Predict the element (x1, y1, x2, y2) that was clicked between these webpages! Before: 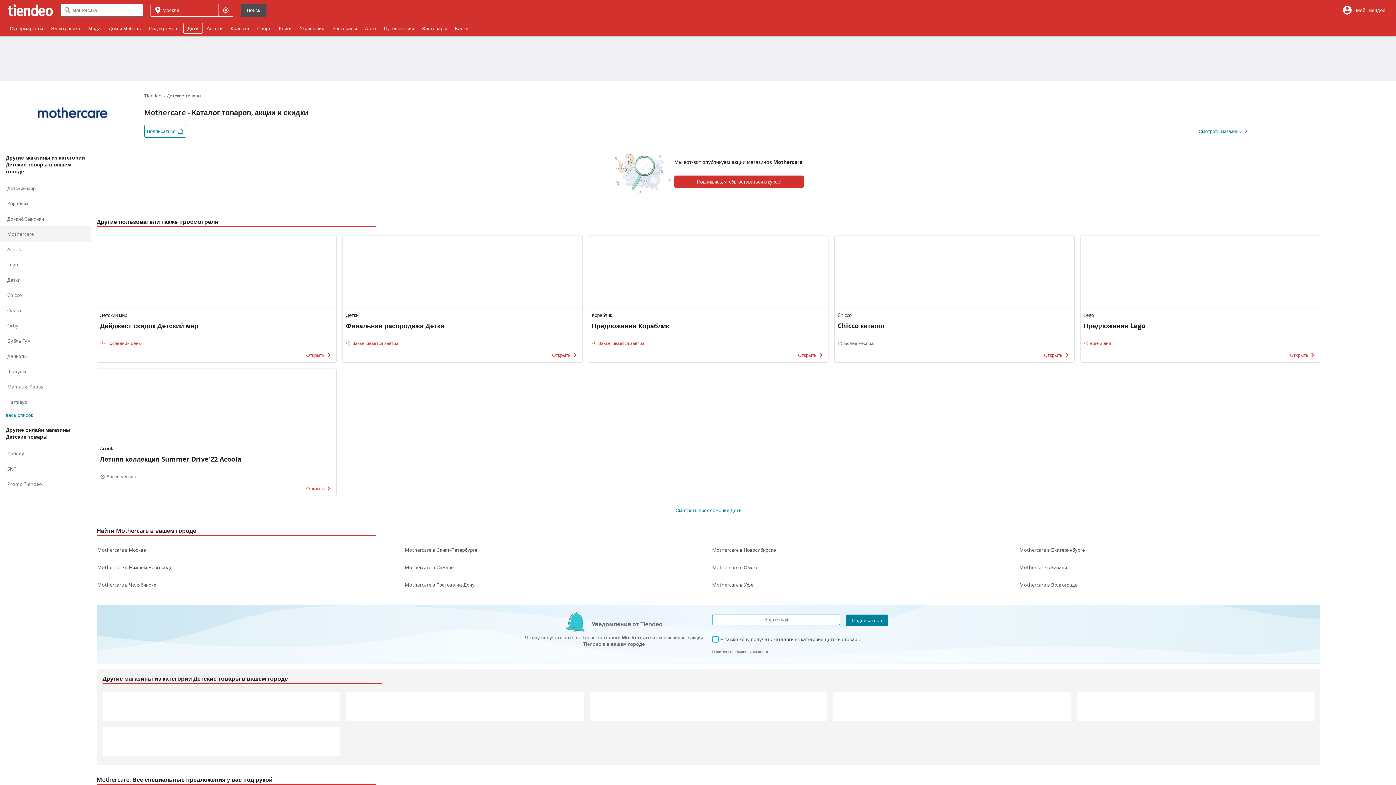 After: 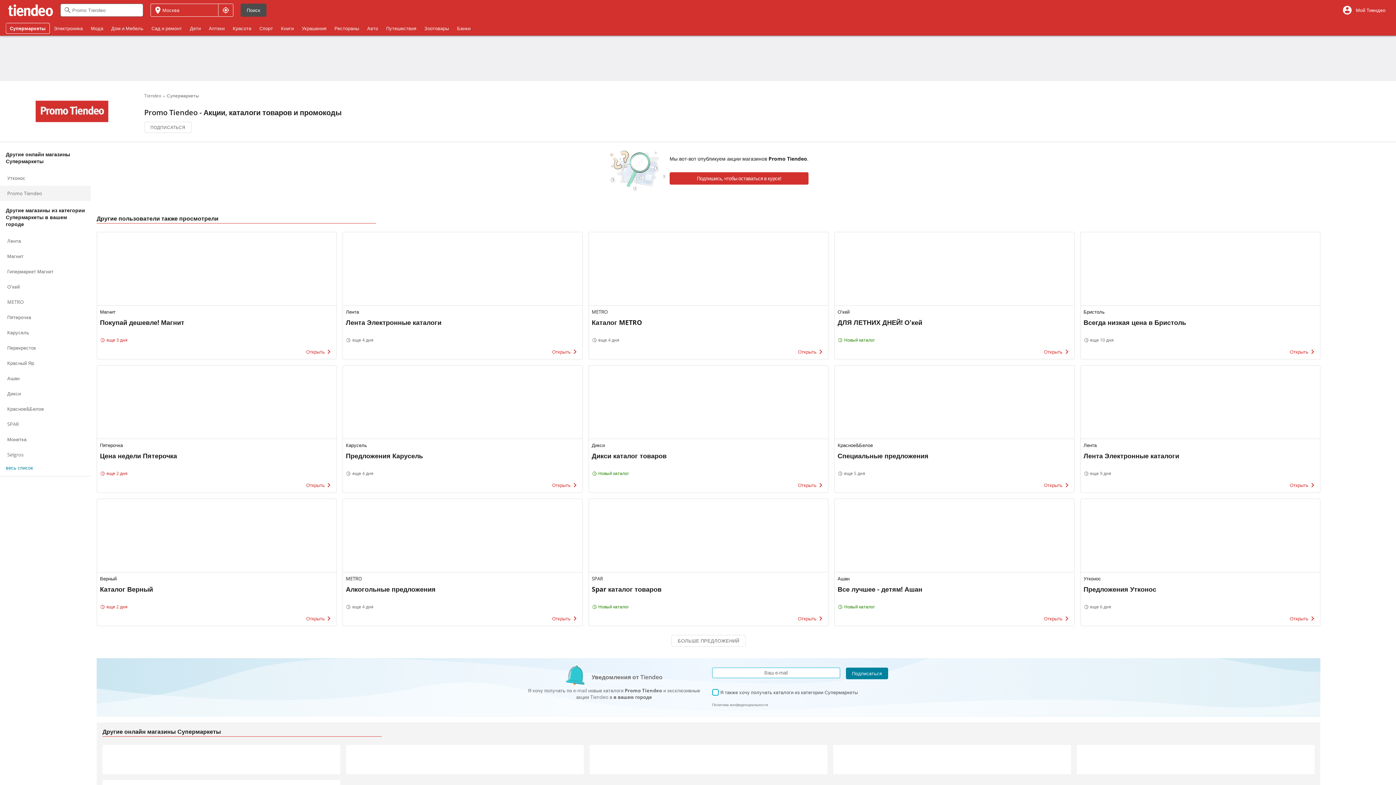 Action: bbox: (0, 476, 90, 492) label: Promo Tiendeo